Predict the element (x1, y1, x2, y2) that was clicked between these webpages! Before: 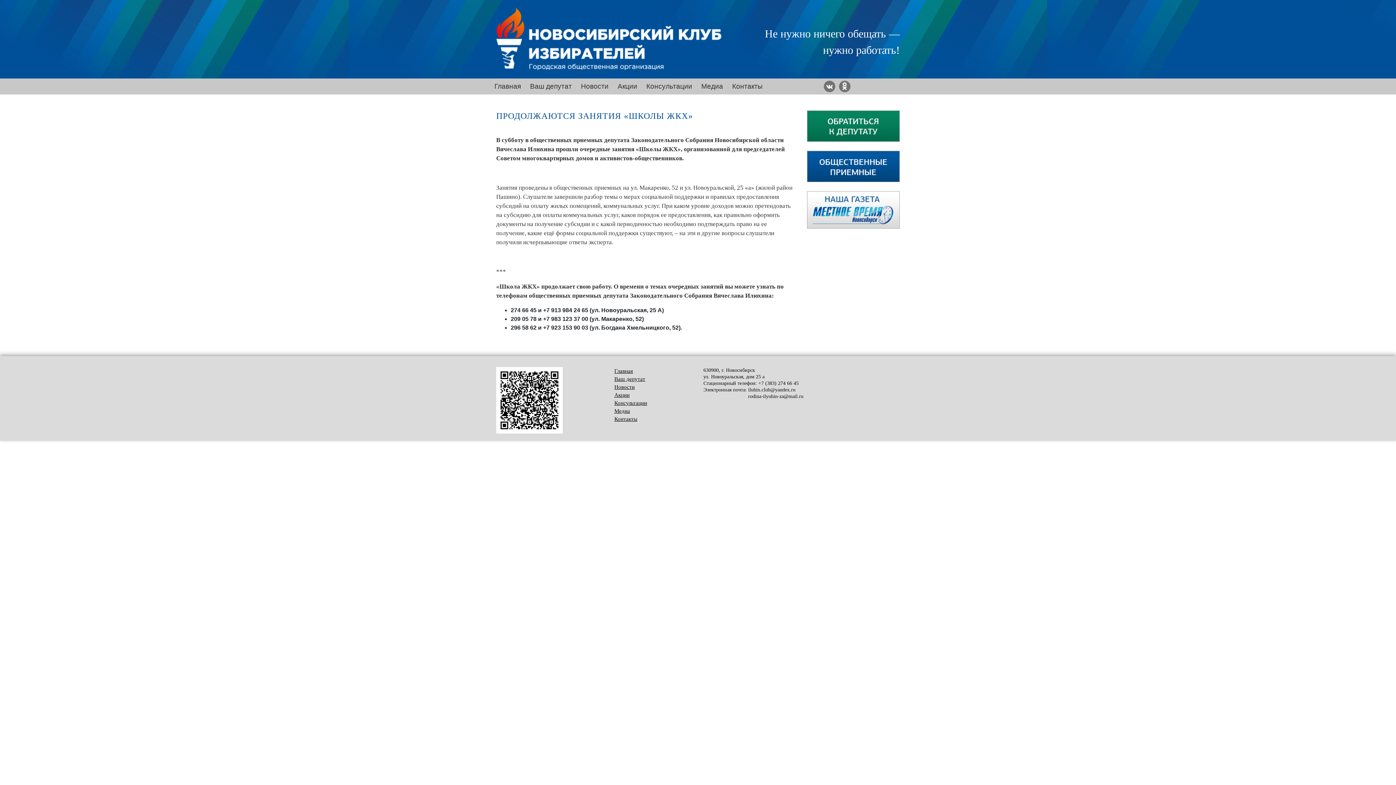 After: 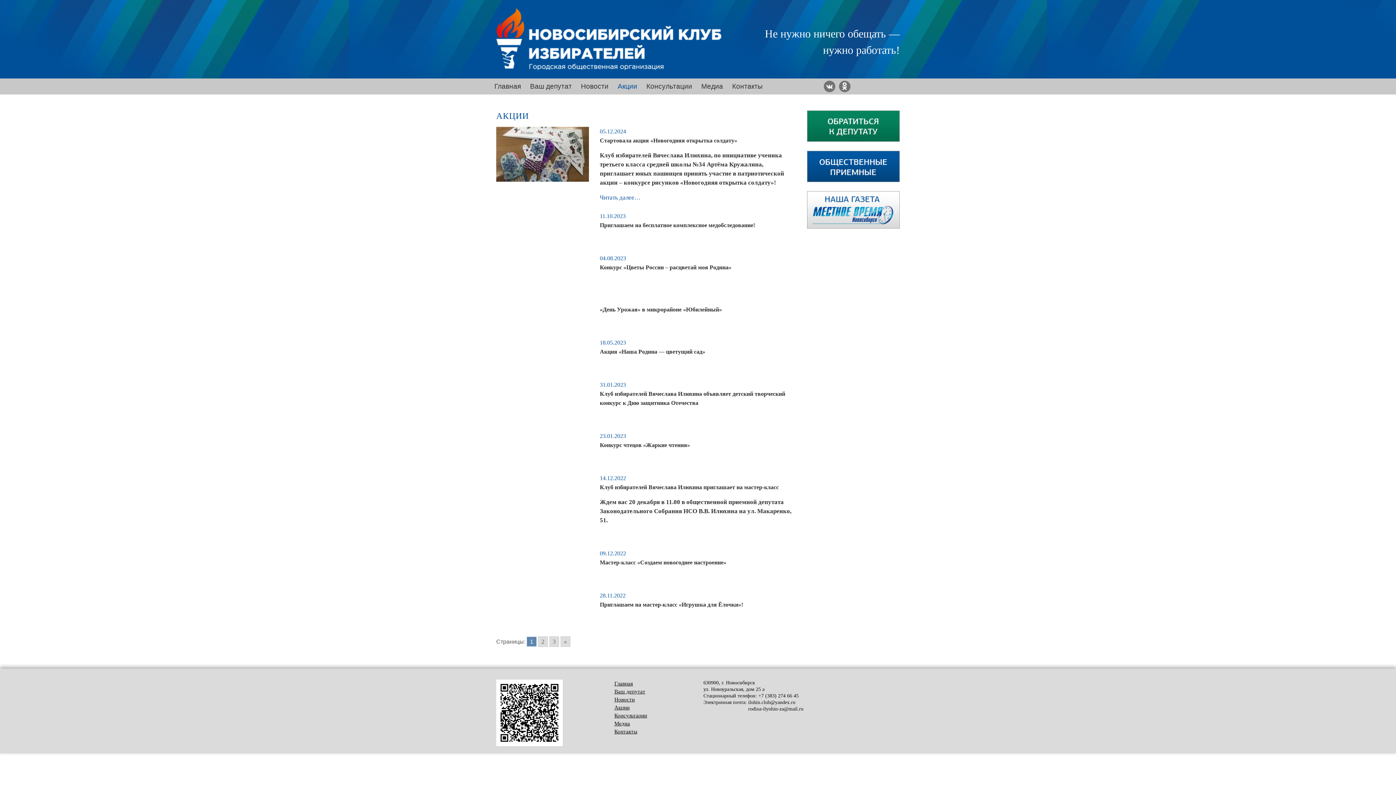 Action: label: Акции bbox: (614, 78, 641, 94)